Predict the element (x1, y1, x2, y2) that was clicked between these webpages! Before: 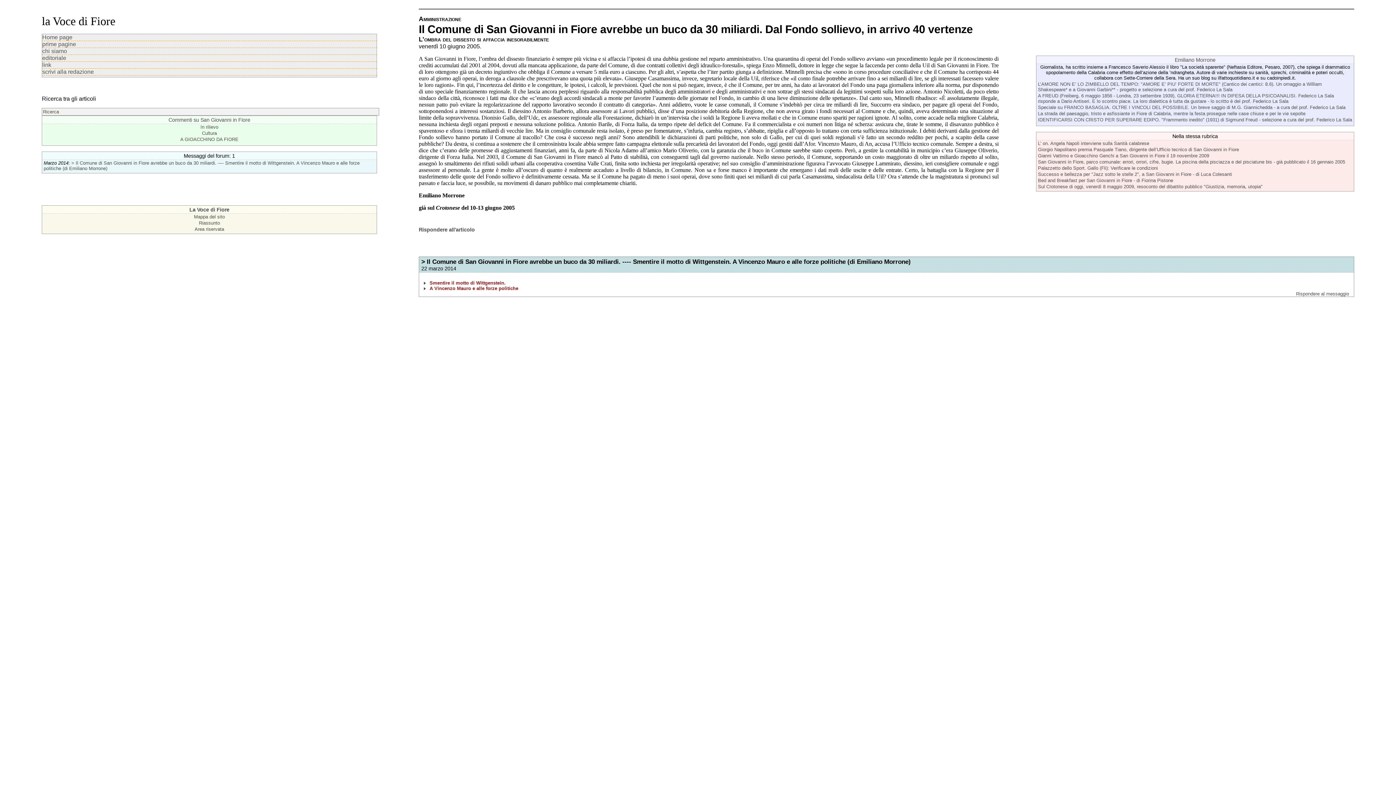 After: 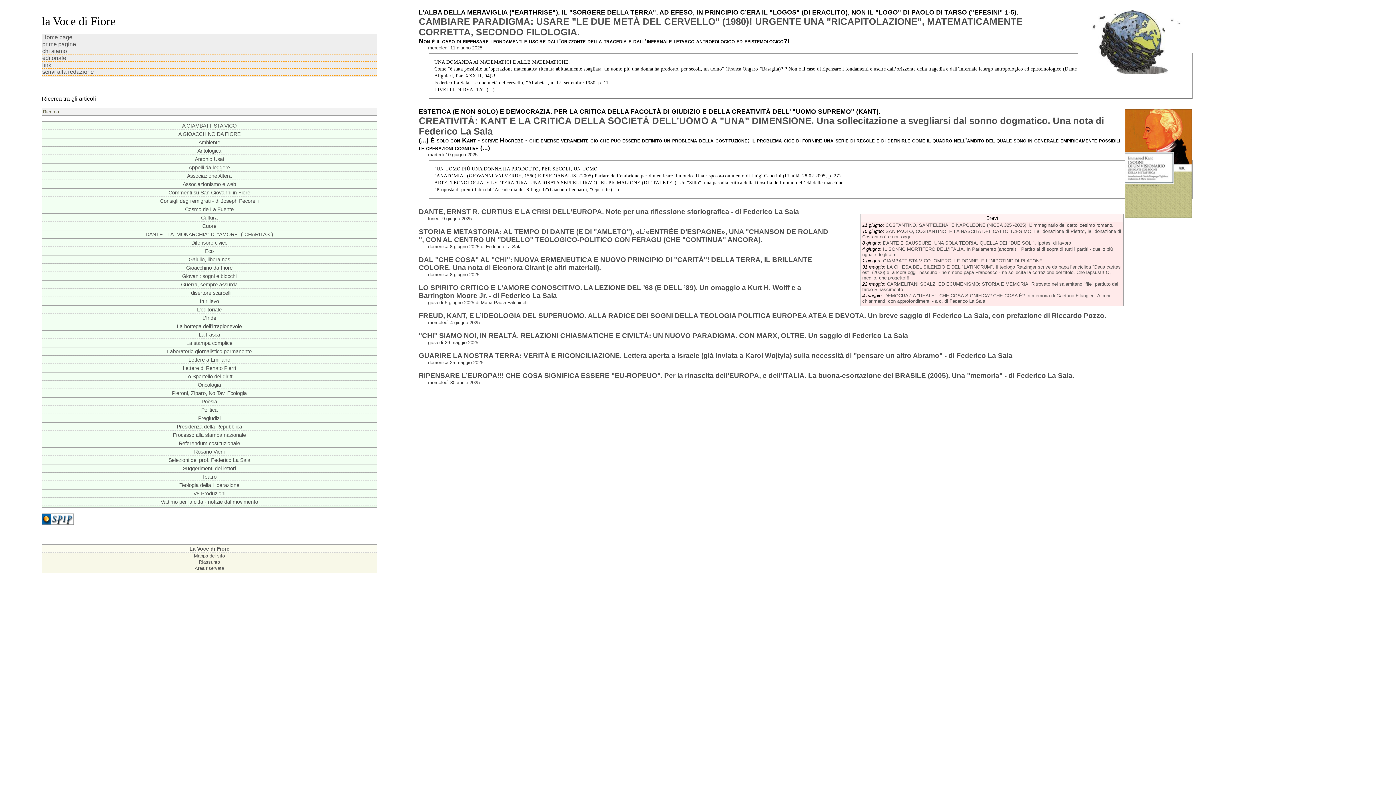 Action: bbox: (189, 206, 229, 212) label: La Voce di Fiore